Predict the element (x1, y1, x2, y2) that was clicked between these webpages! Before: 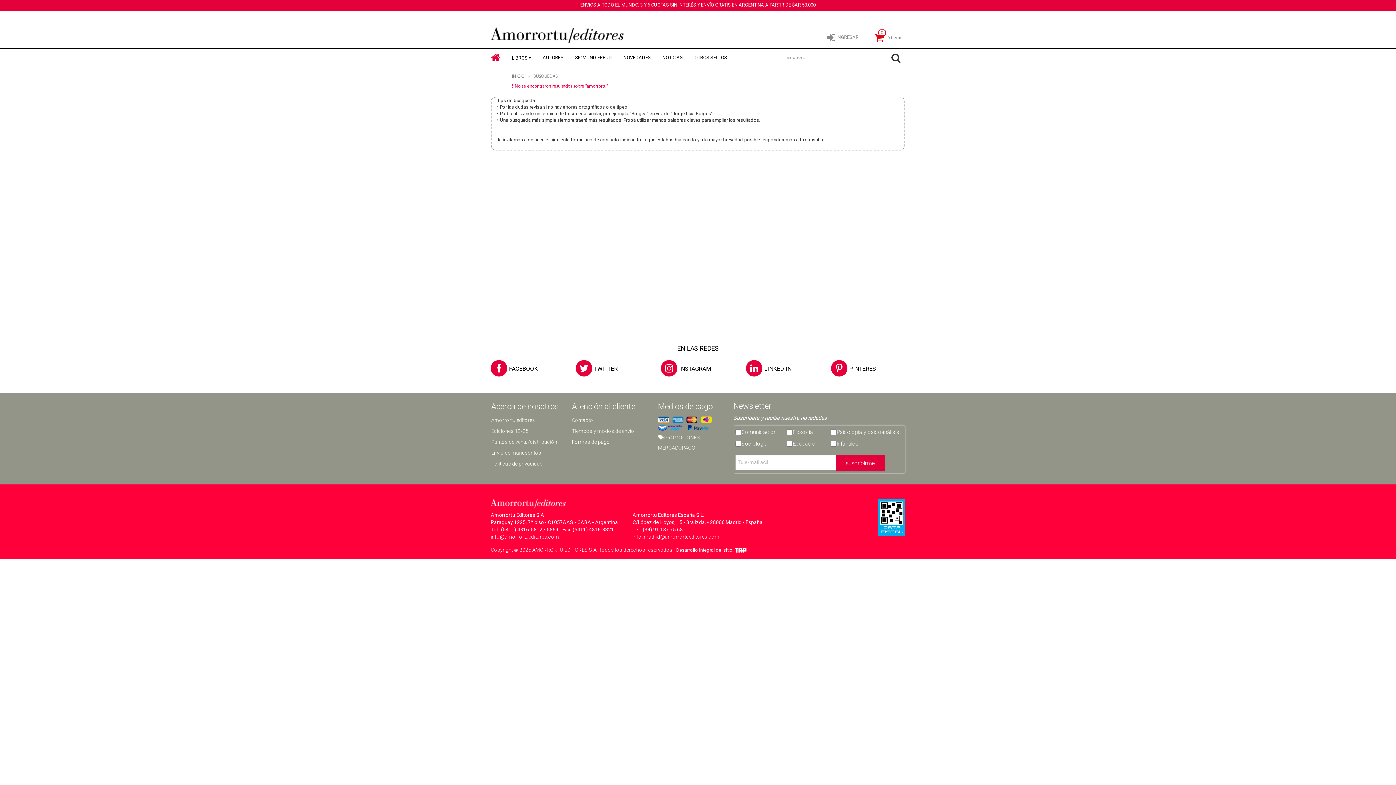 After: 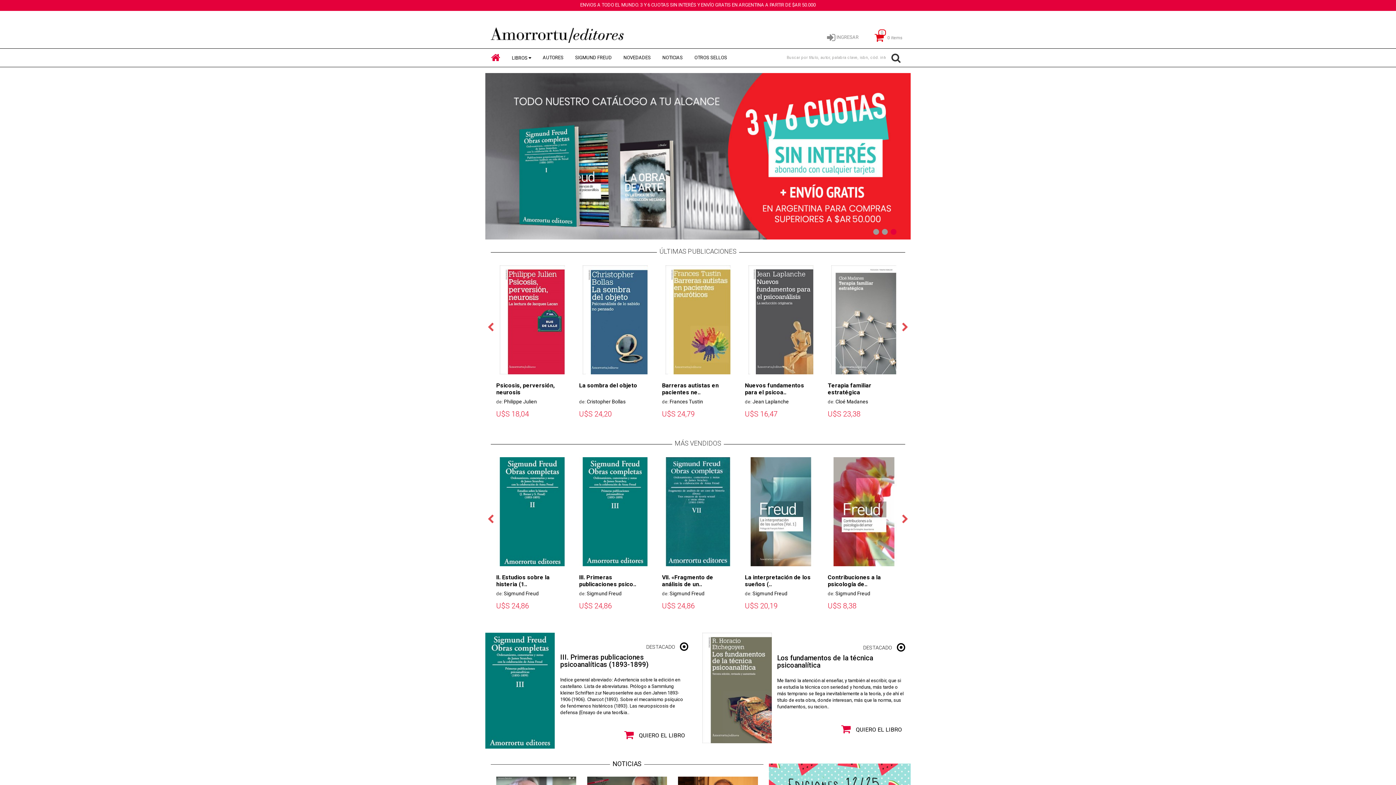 Action: bbox: (485, 50, 506, 65)